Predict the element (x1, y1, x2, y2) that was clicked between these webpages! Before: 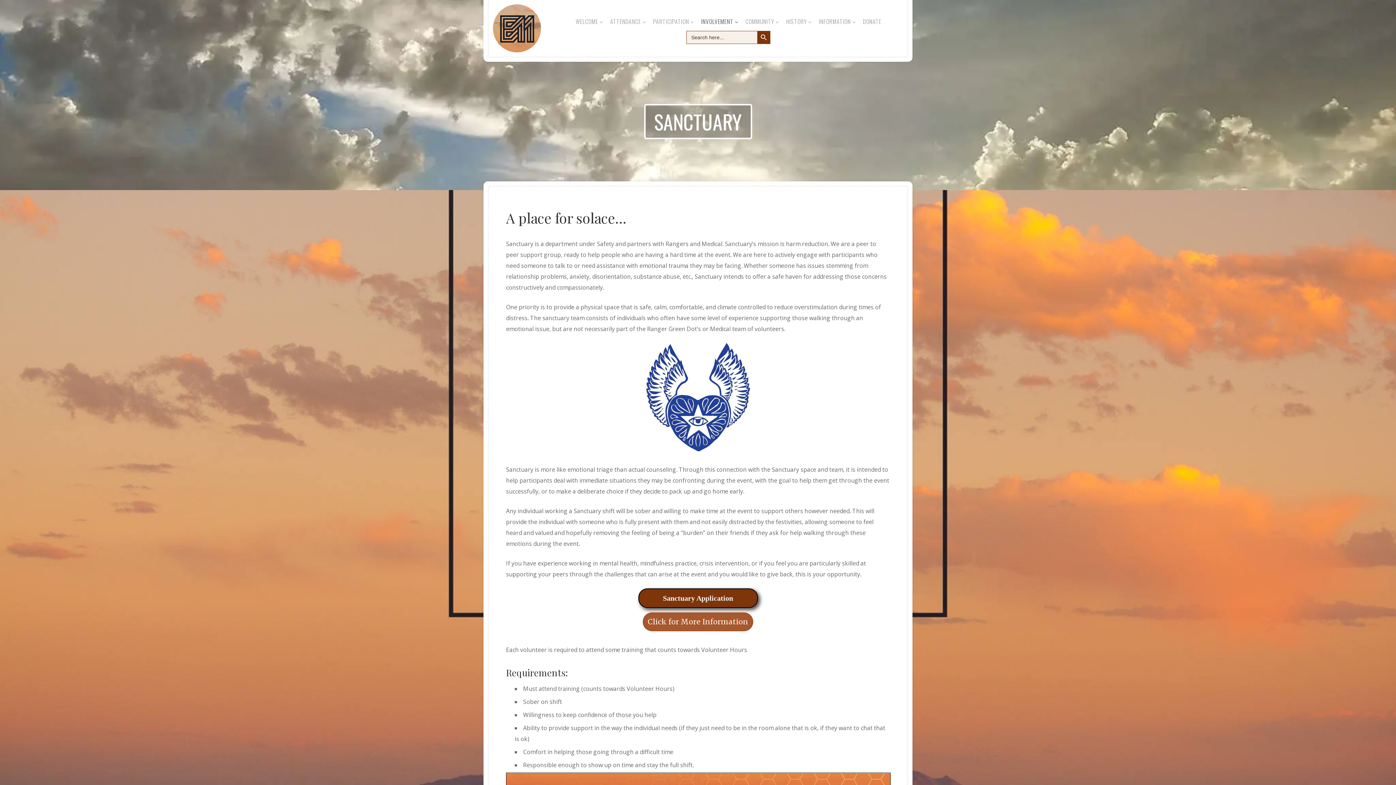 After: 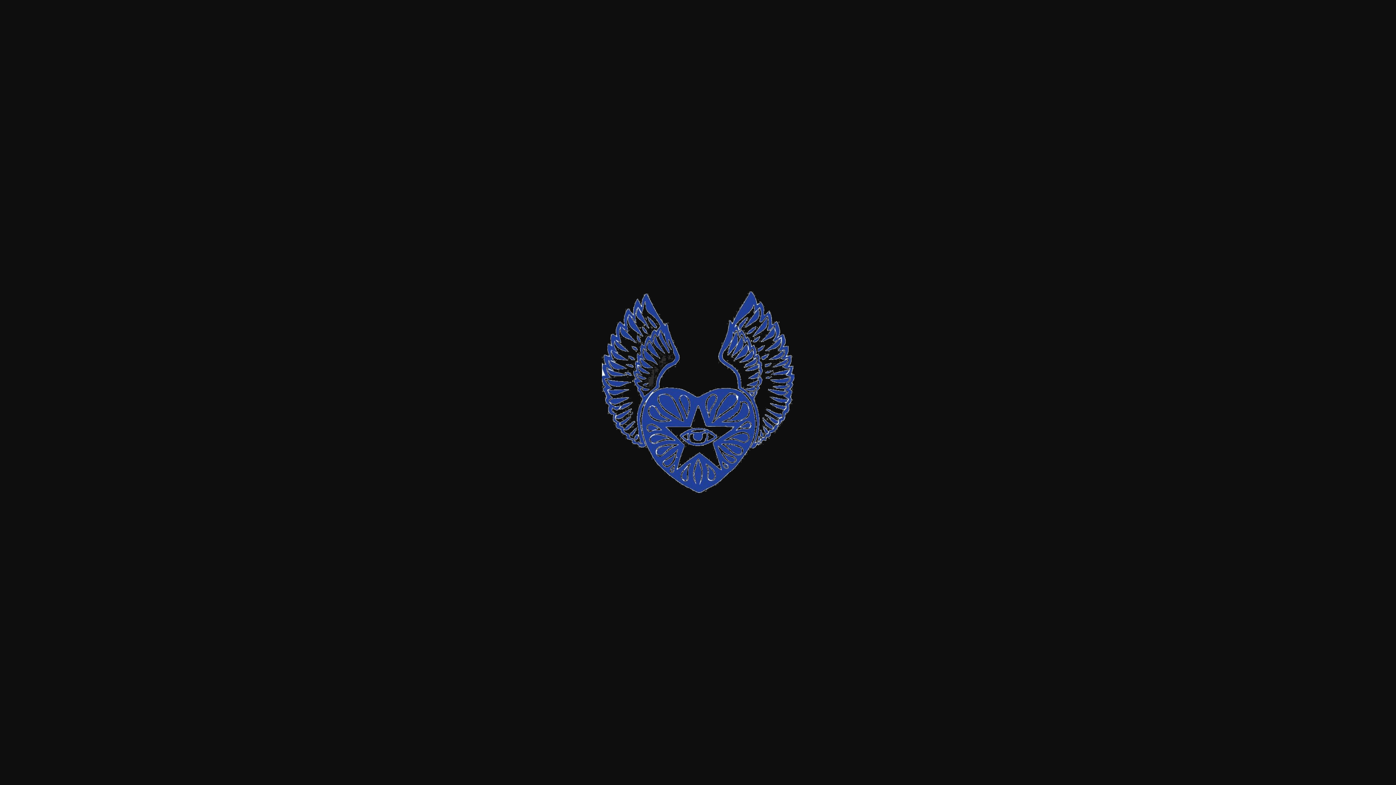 Action: bbox: (646, 343, 750, 452)